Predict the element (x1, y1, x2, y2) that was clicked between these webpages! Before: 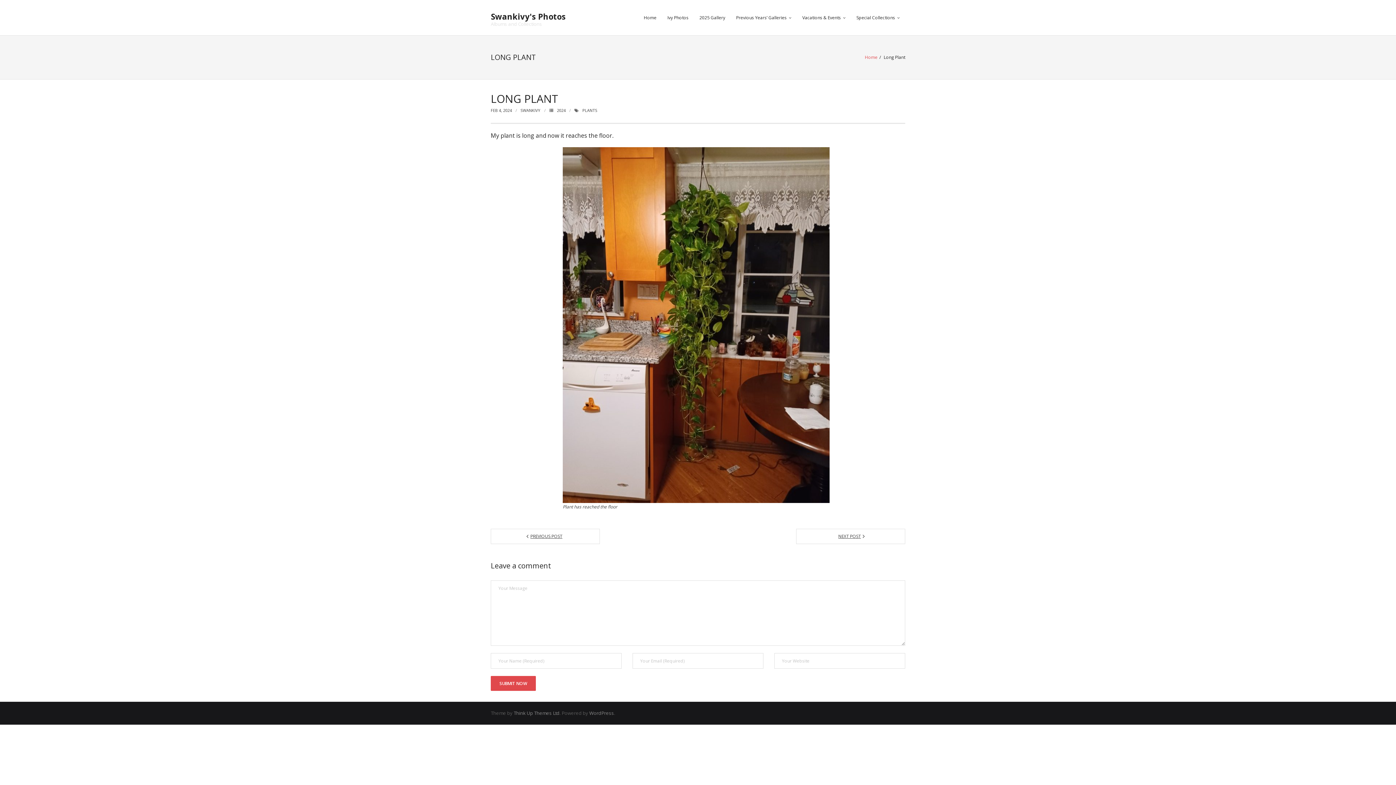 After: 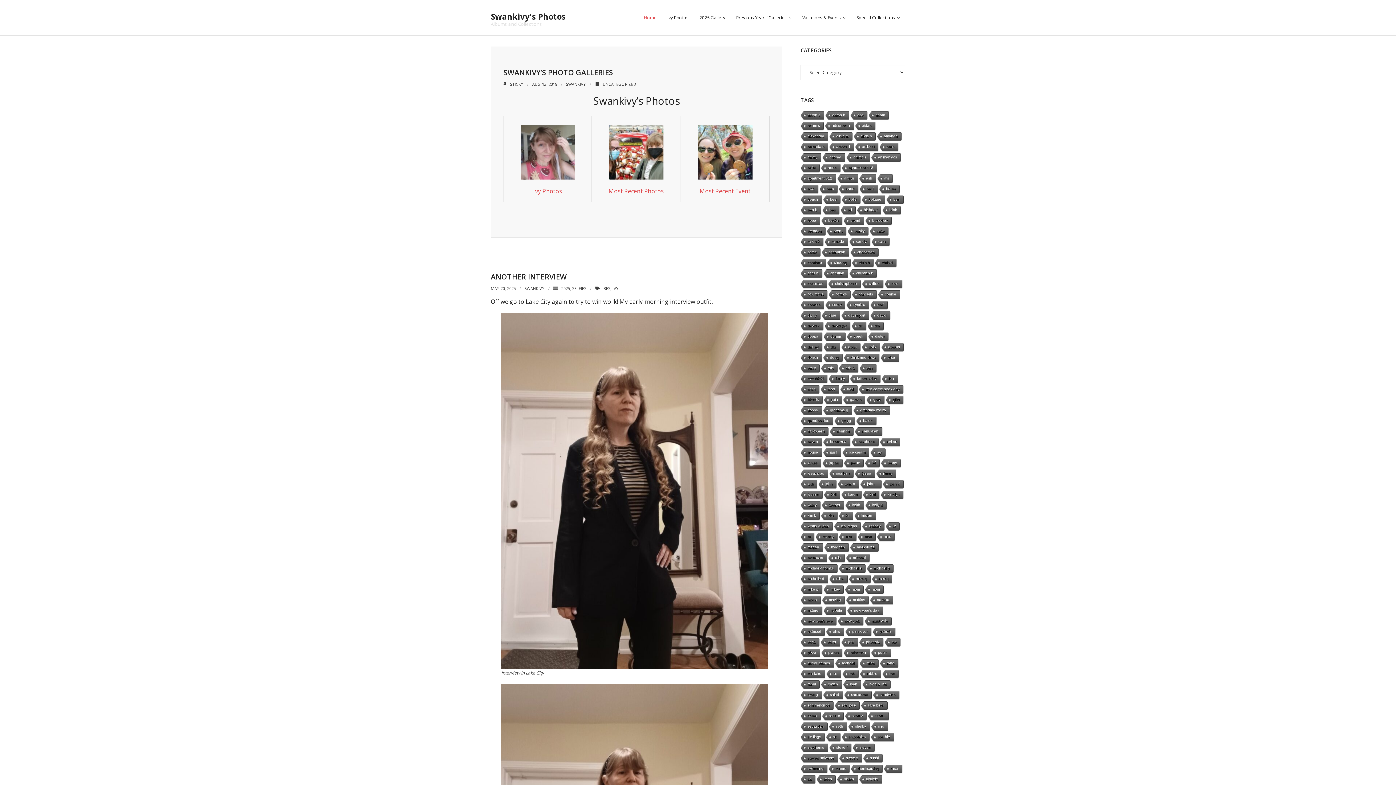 Action: label: Home bbox: (865, 54, 877, 60)